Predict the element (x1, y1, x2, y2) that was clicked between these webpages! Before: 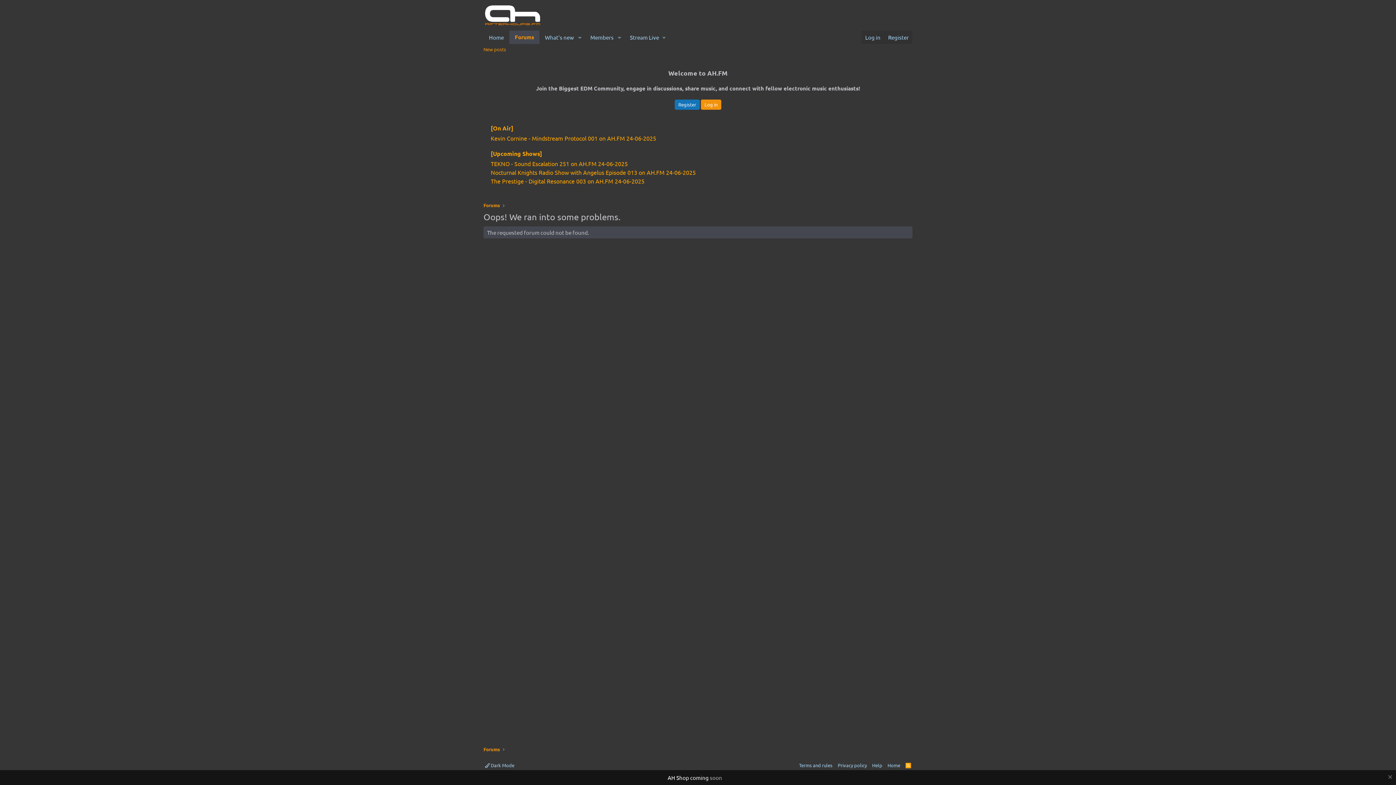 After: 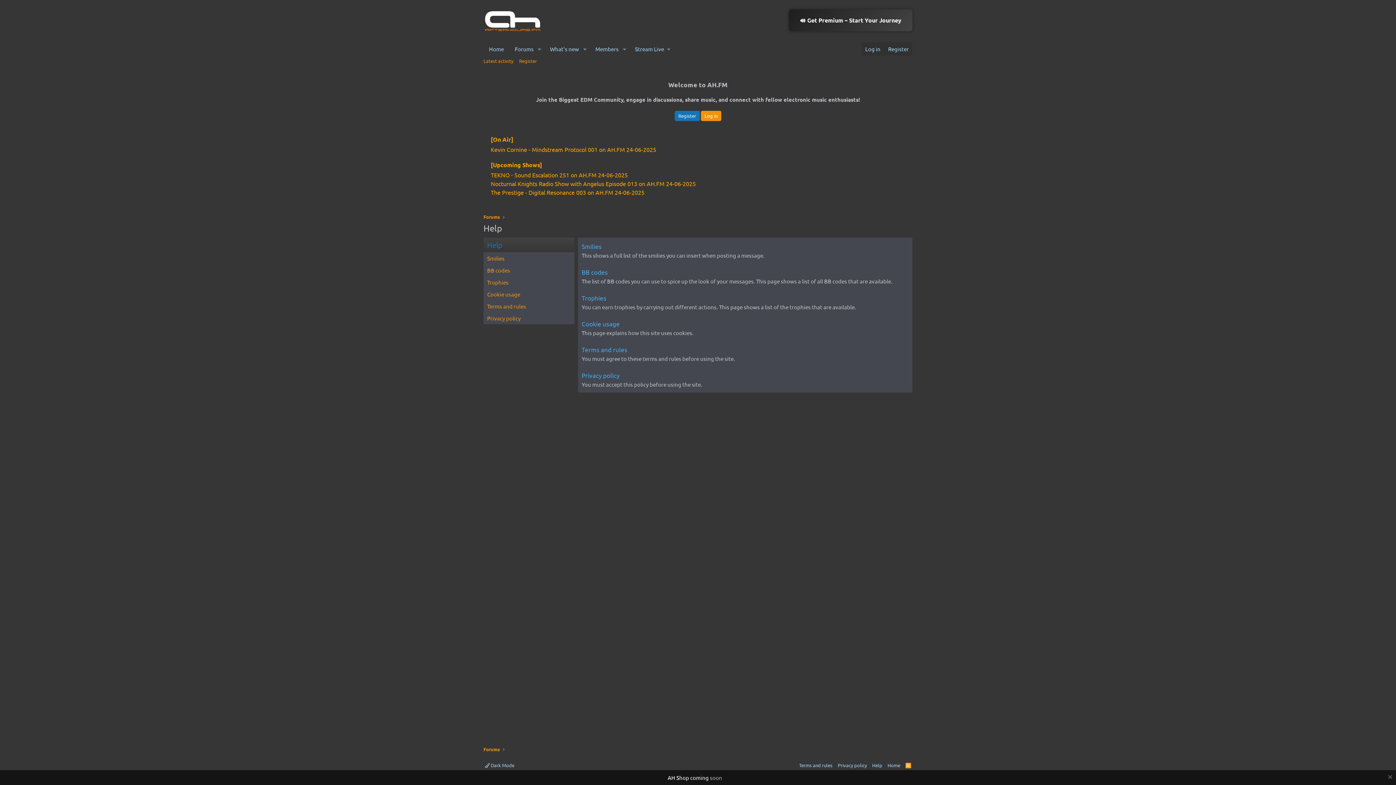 Action: bbox: (870, 761, 884, 769) label: Help